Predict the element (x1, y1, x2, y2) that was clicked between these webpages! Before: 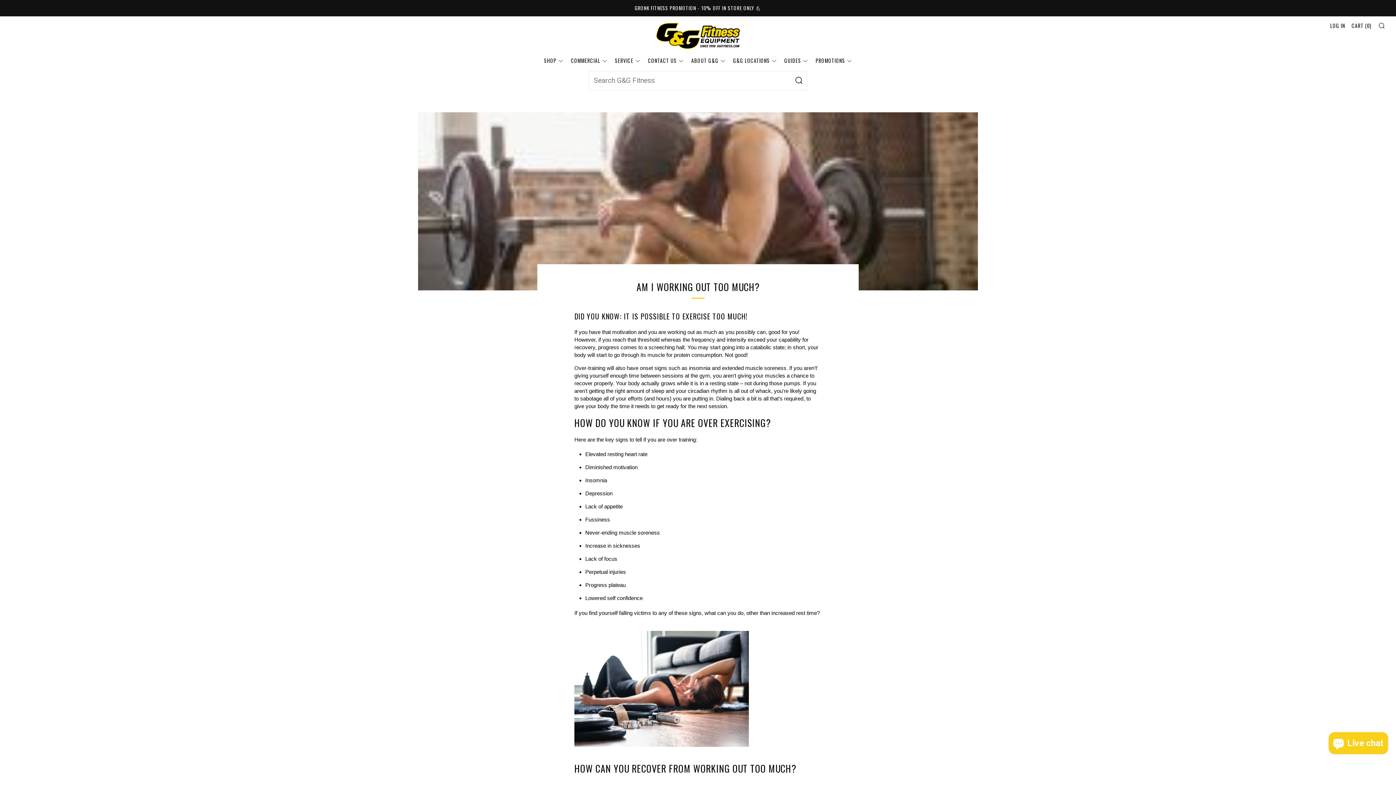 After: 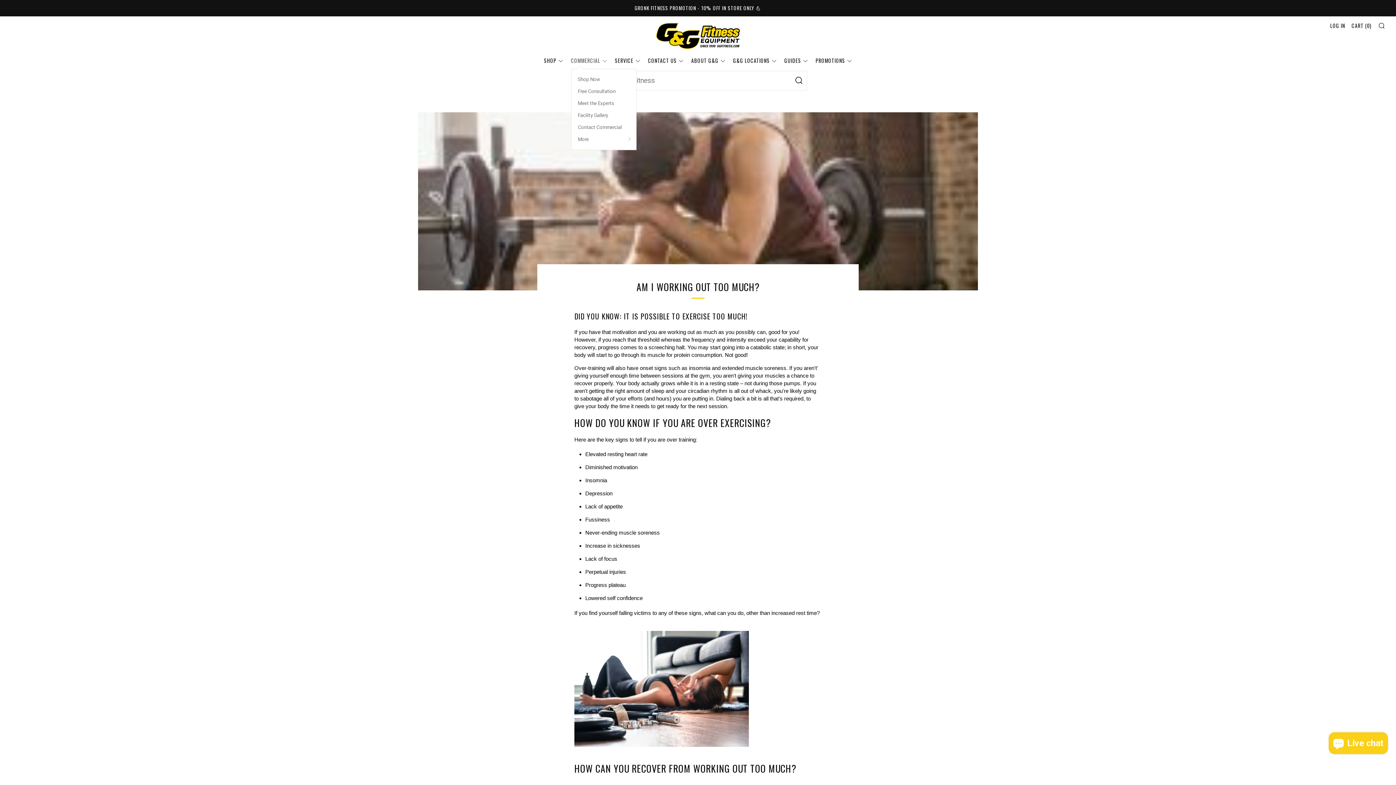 Action: label: COMMERCIAL bbox: (571, 56, 607, 64)